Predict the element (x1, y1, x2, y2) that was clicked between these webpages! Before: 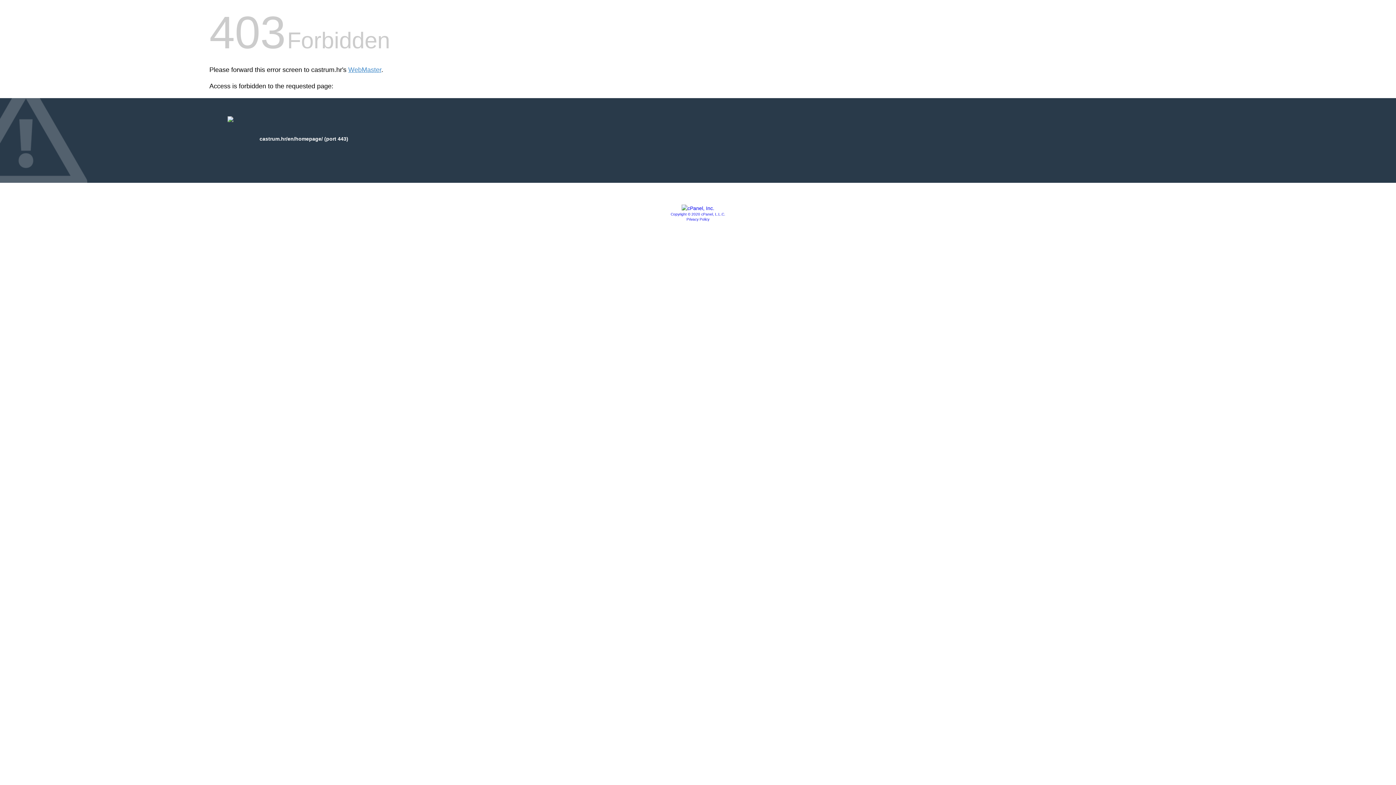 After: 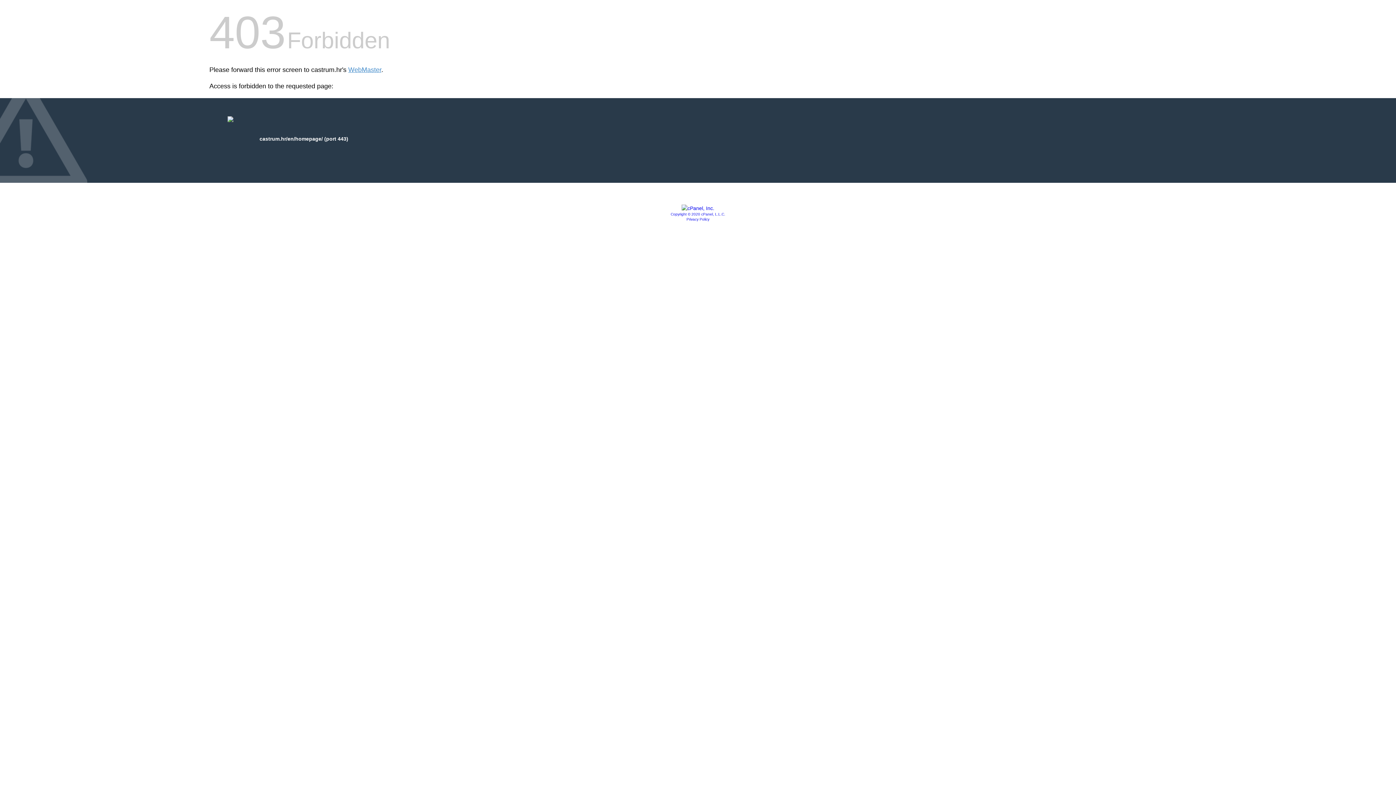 Action: bbox: (670, 212, 725, 216) label: Copyright © 2020 cPanel, L.L.C.